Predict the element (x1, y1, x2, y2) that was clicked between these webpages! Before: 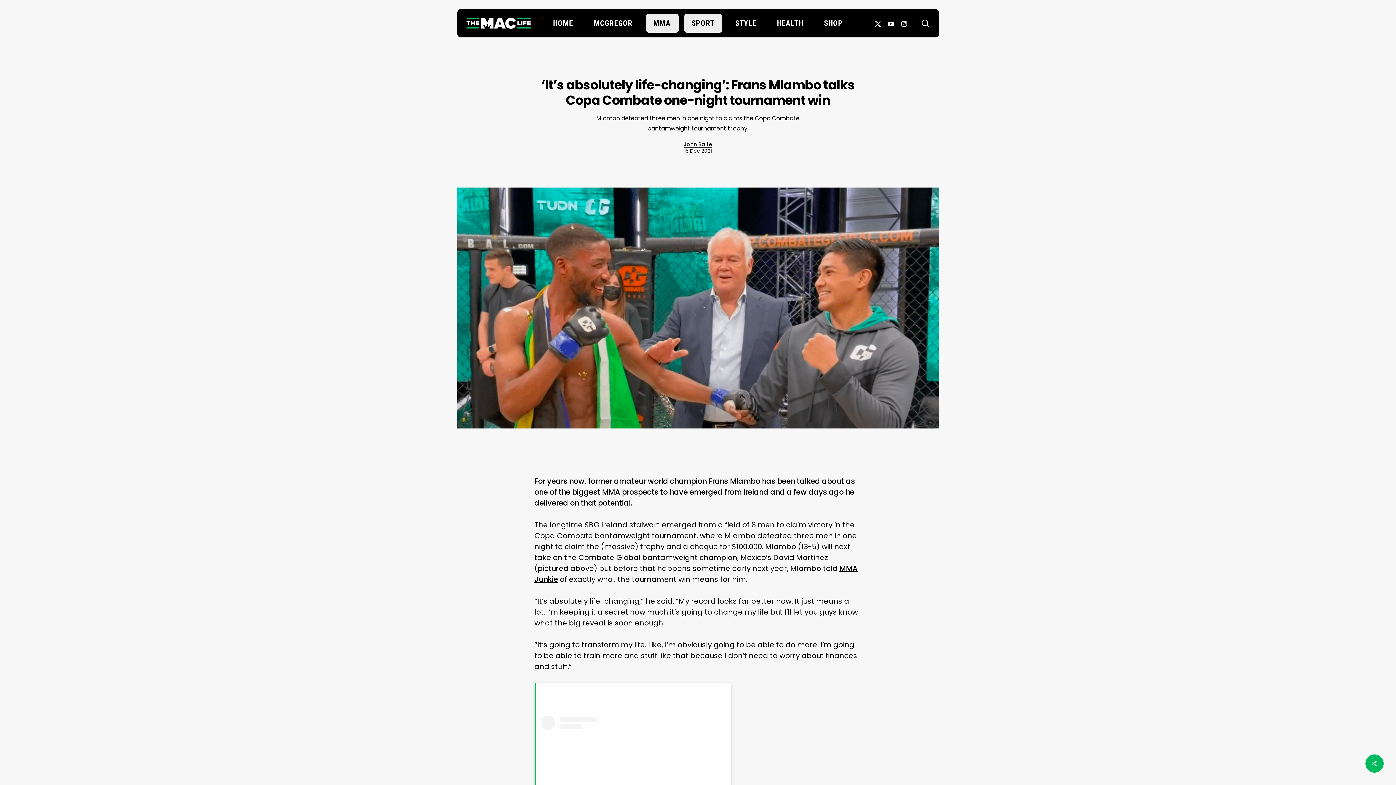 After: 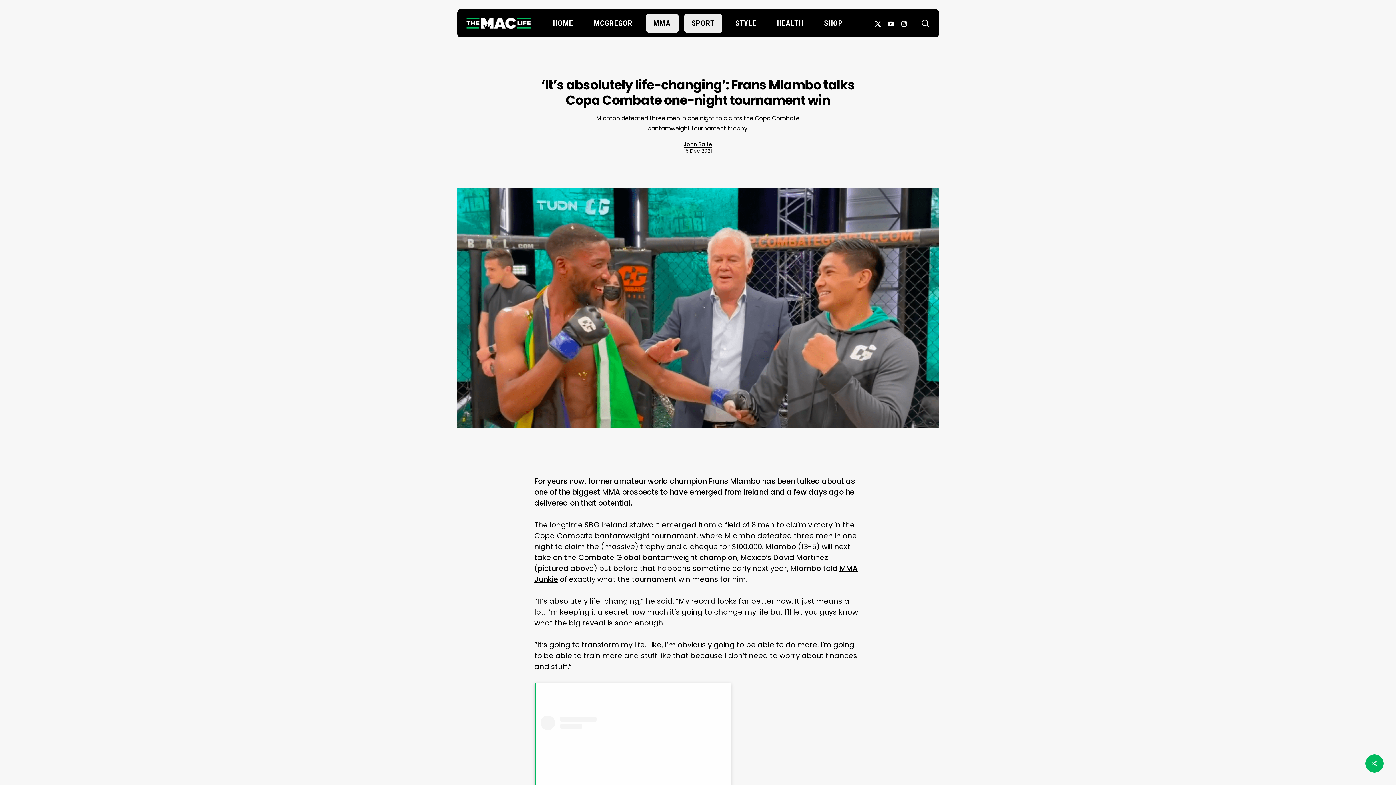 Action: label: INSTAGRAM bbox: (898, 19, 911, 27)